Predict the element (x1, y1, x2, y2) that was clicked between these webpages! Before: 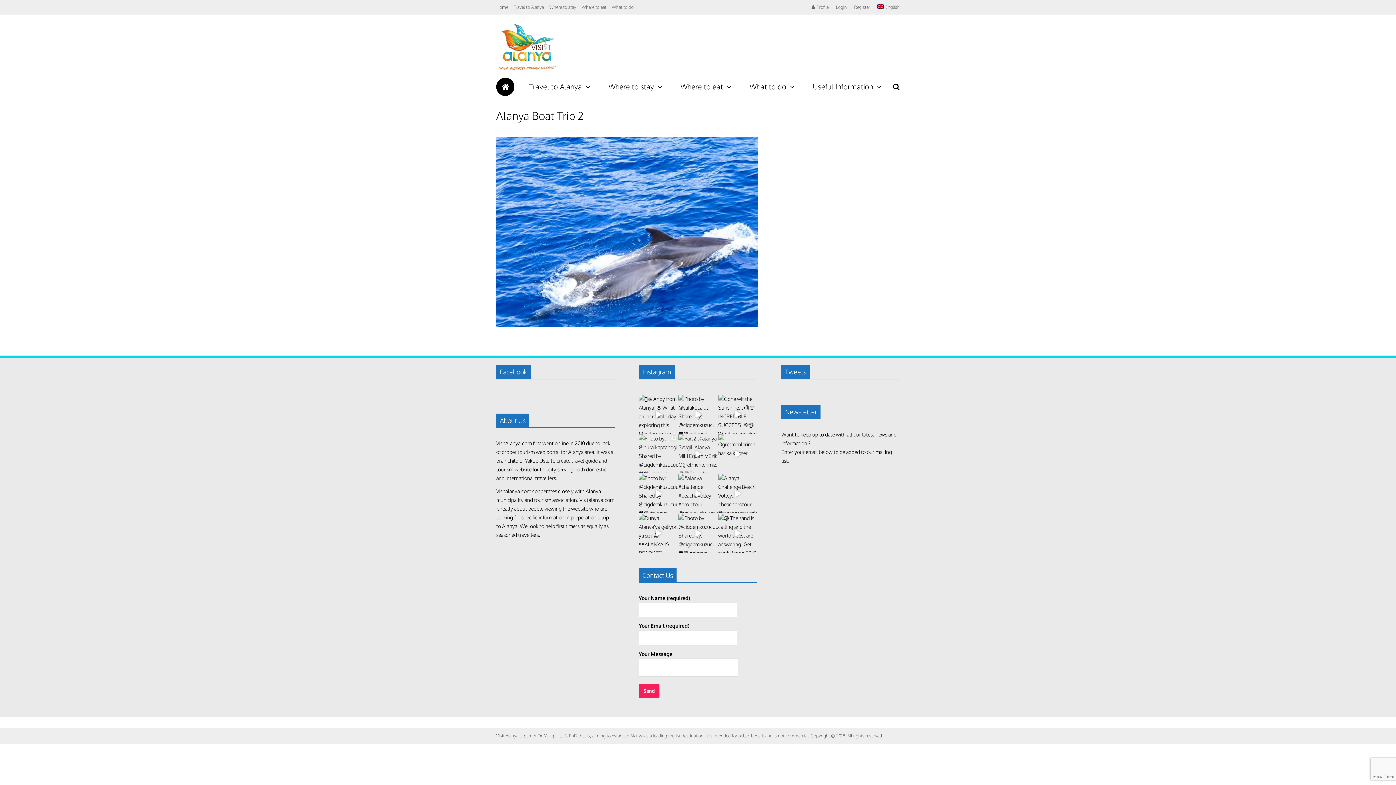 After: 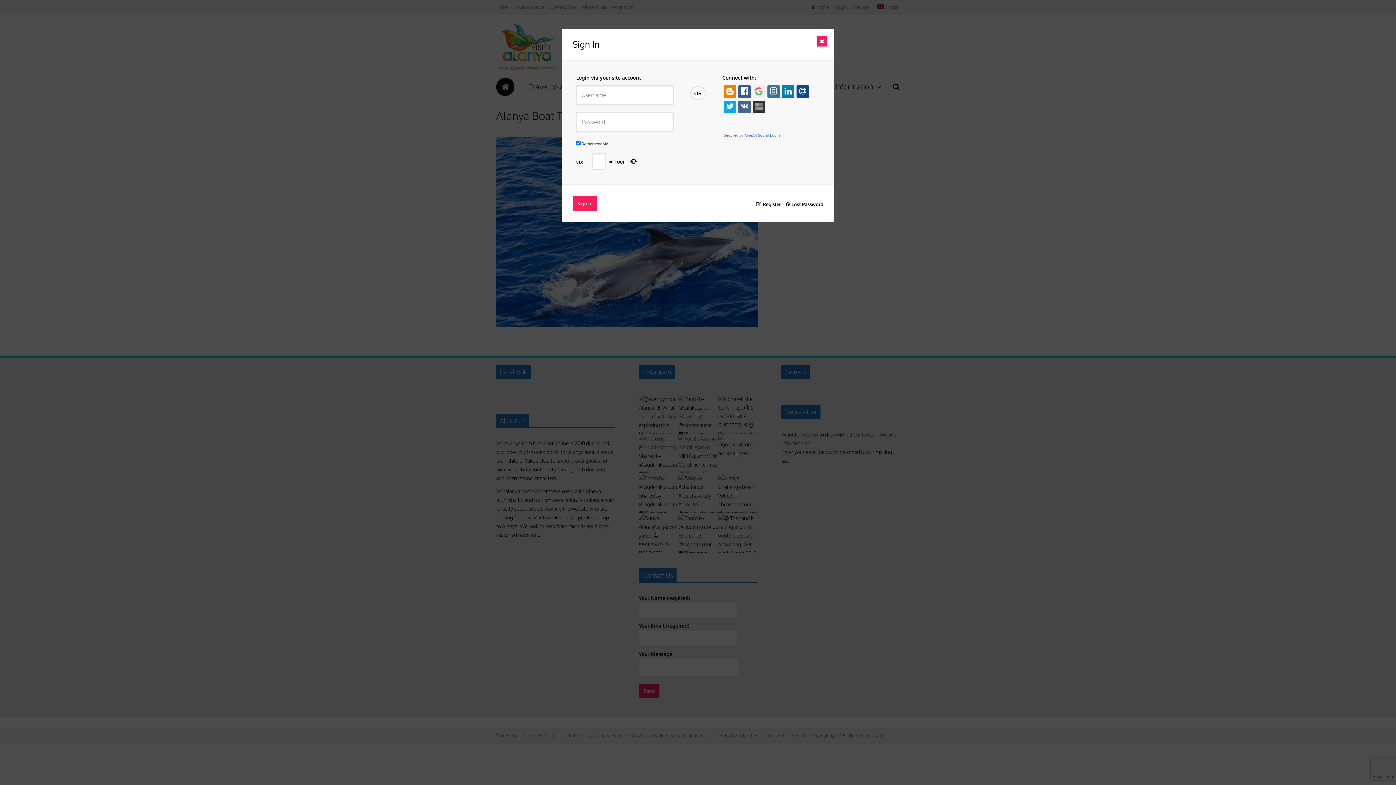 Action: label: Login bbox: (836, 0, 847, 14)